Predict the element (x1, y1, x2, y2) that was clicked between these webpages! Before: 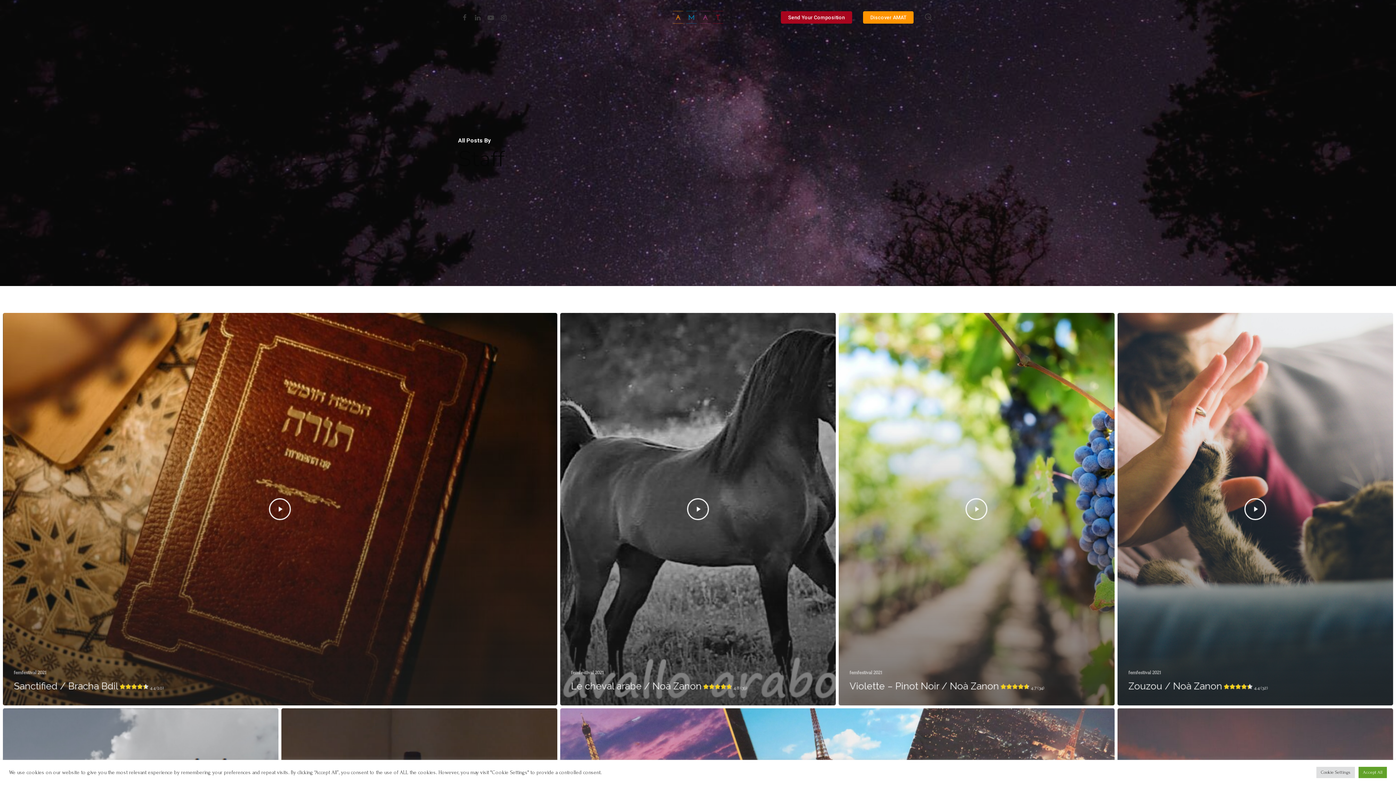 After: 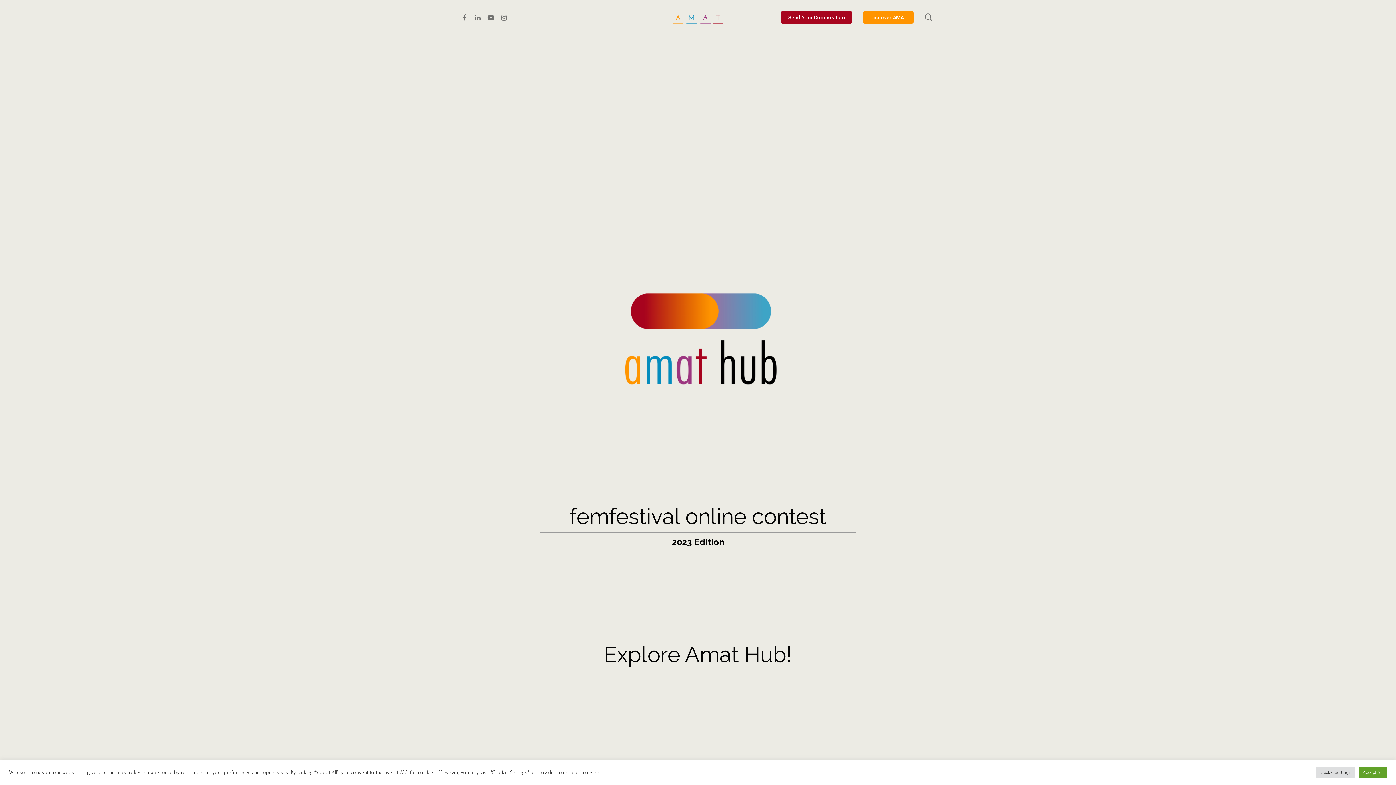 Action: bbox: (1128, 669, 1161, 676) label: femfestival 2021